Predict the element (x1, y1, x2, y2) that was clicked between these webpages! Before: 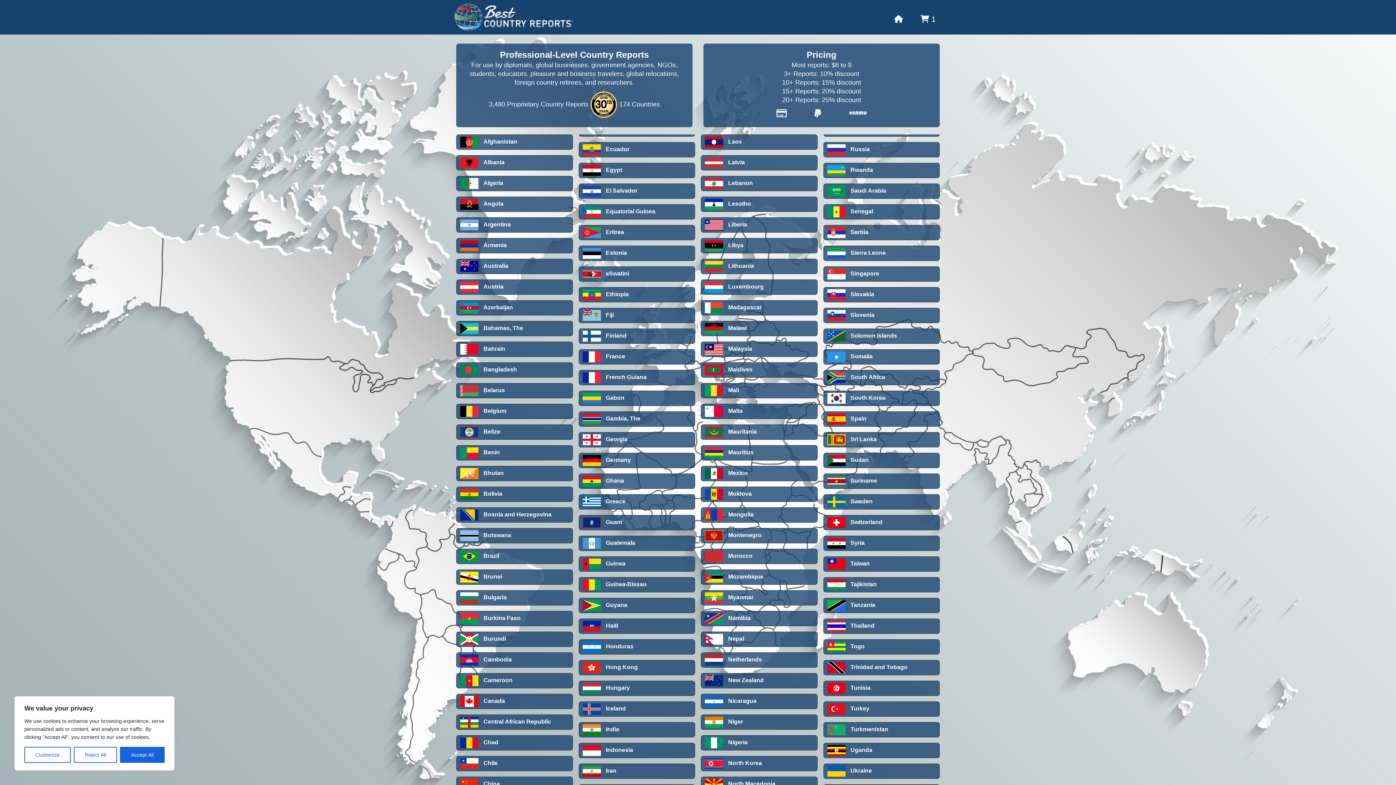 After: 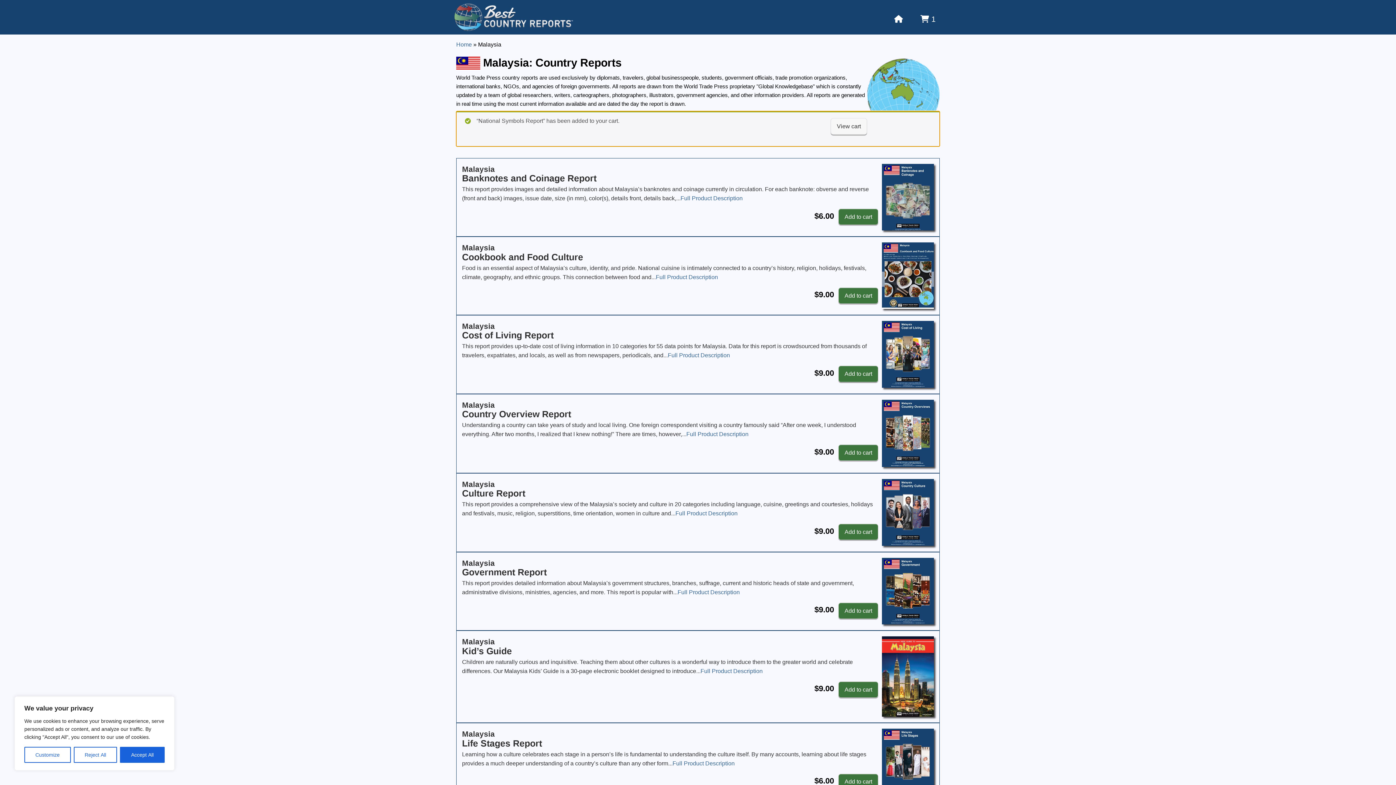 Action: bbox: (701, 341, 817, 357) label:  Malaysia